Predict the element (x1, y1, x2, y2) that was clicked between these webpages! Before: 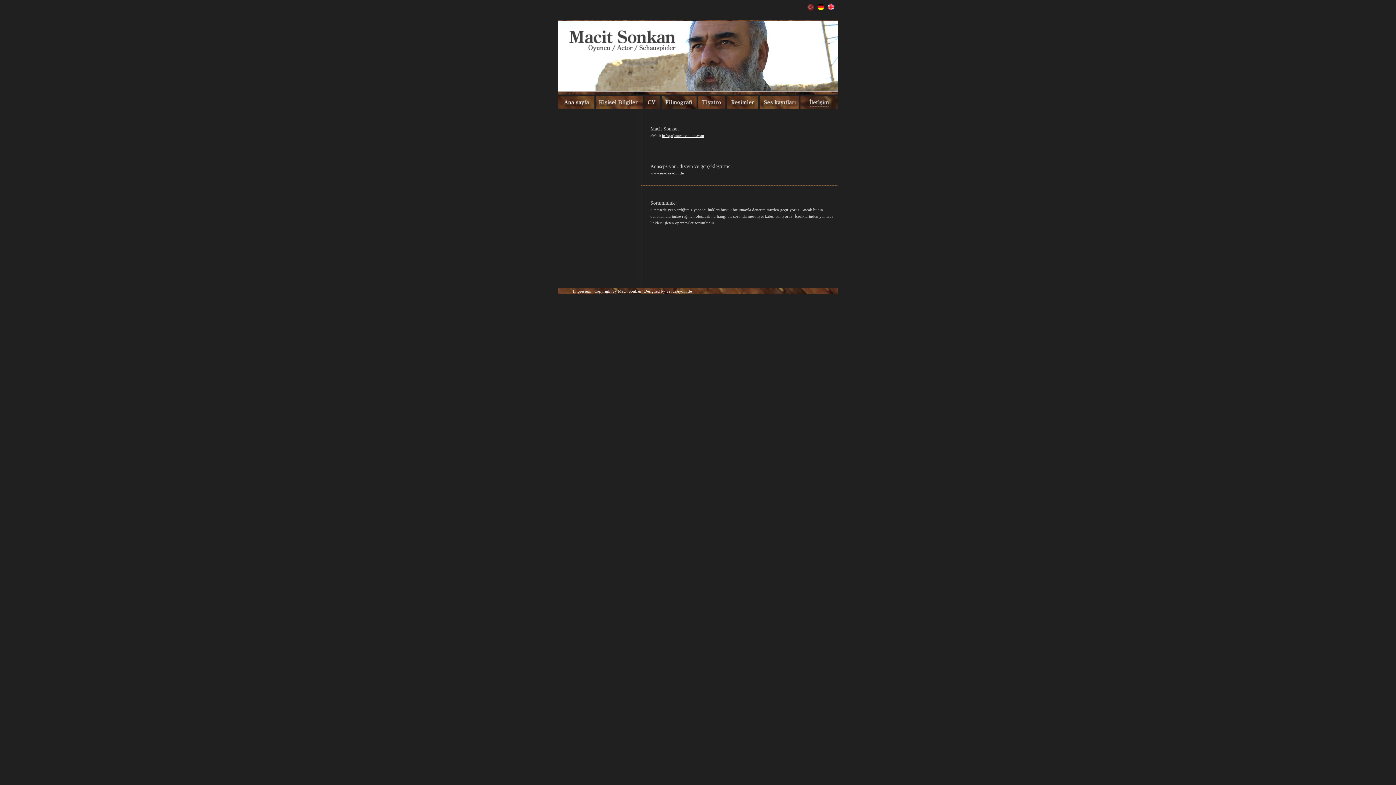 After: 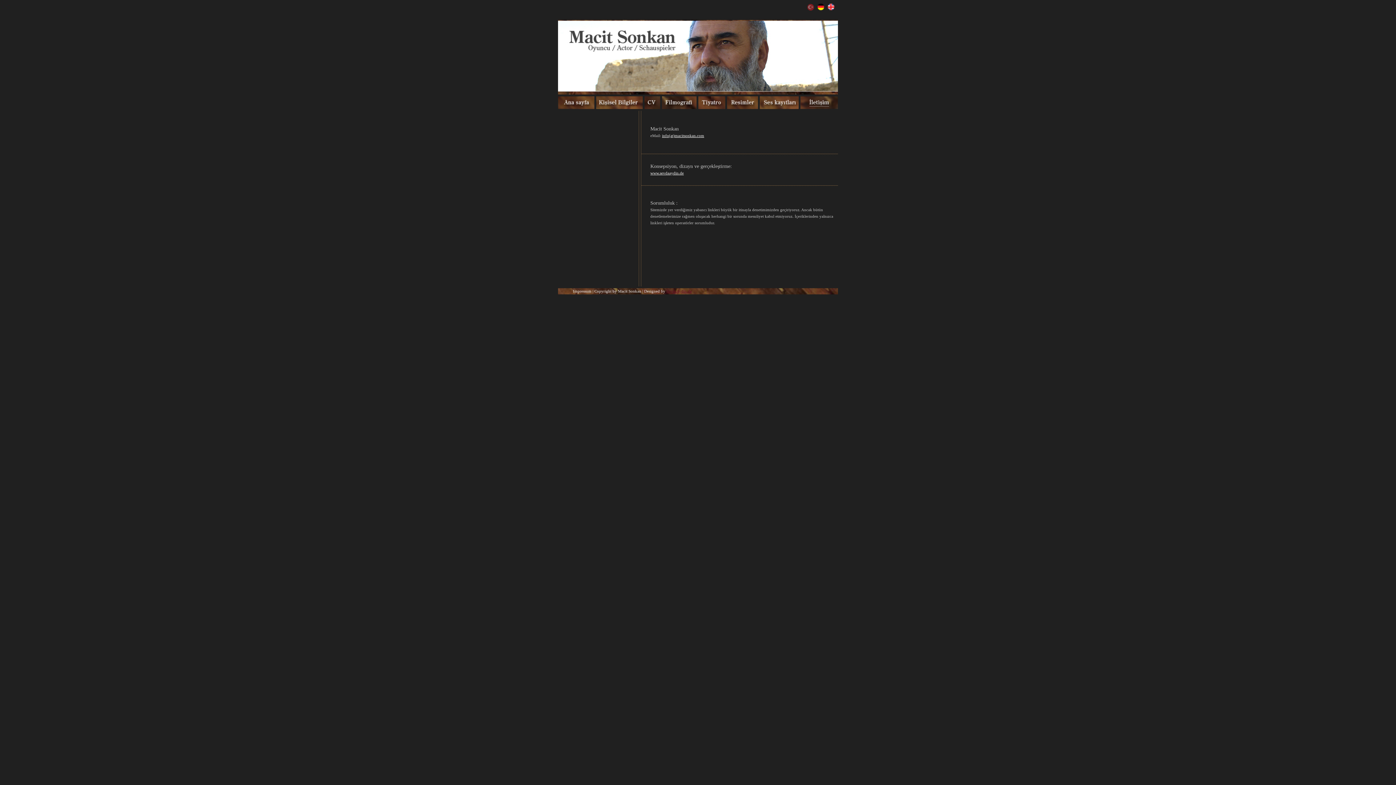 Action: bbox: (666, 289, 692, 293) label: SevdaAydin.de